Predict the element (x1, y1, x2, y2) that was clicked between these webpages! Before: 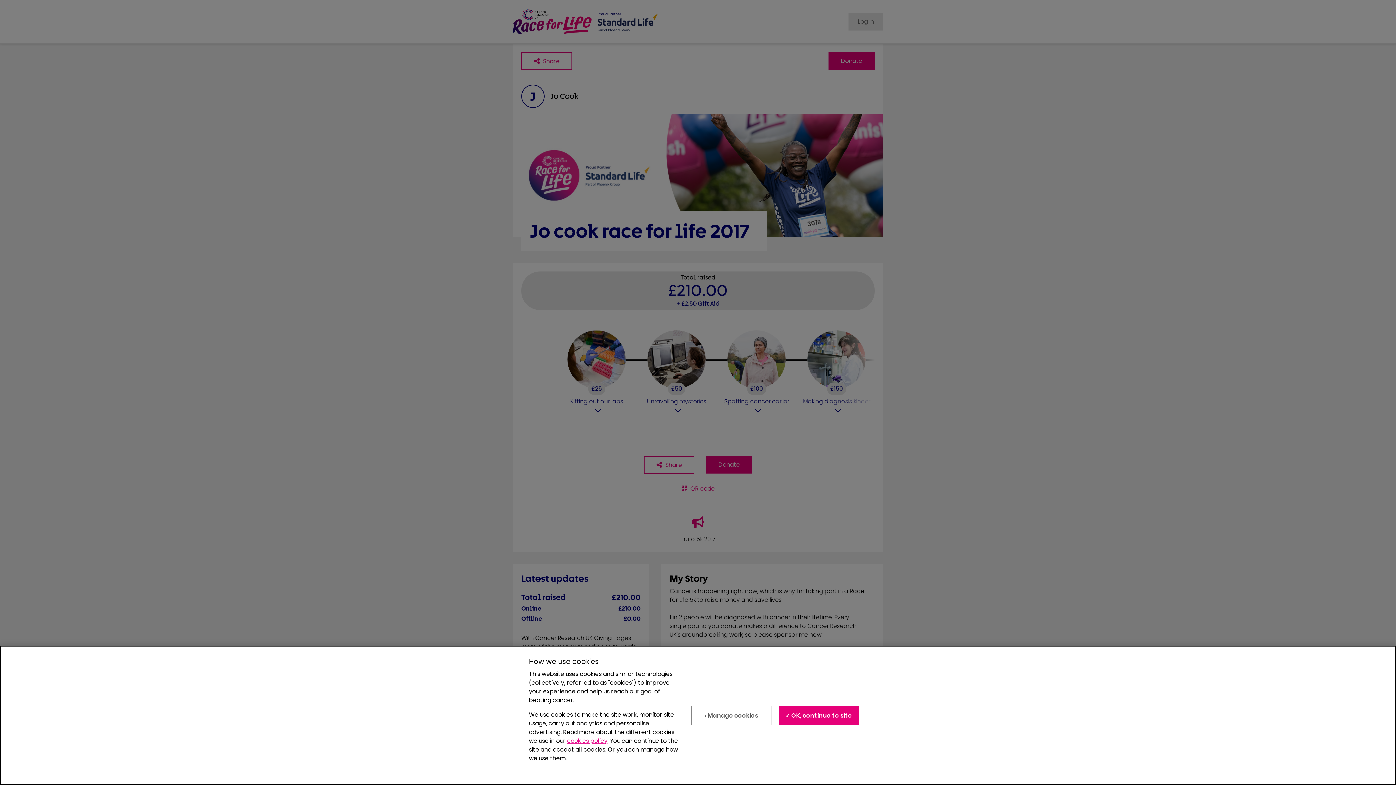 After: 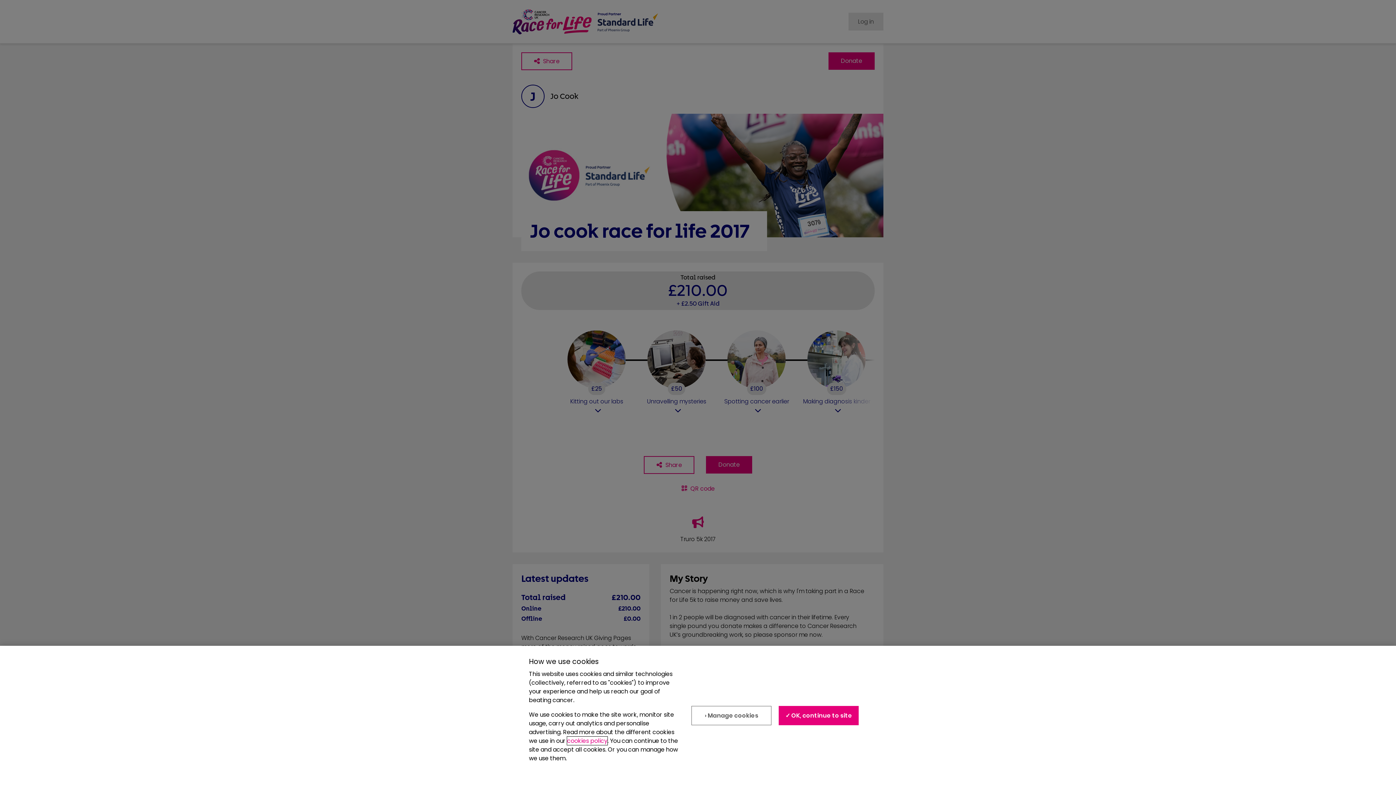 Action: bbox: (567, 737, 607, 745) label: cookies policy